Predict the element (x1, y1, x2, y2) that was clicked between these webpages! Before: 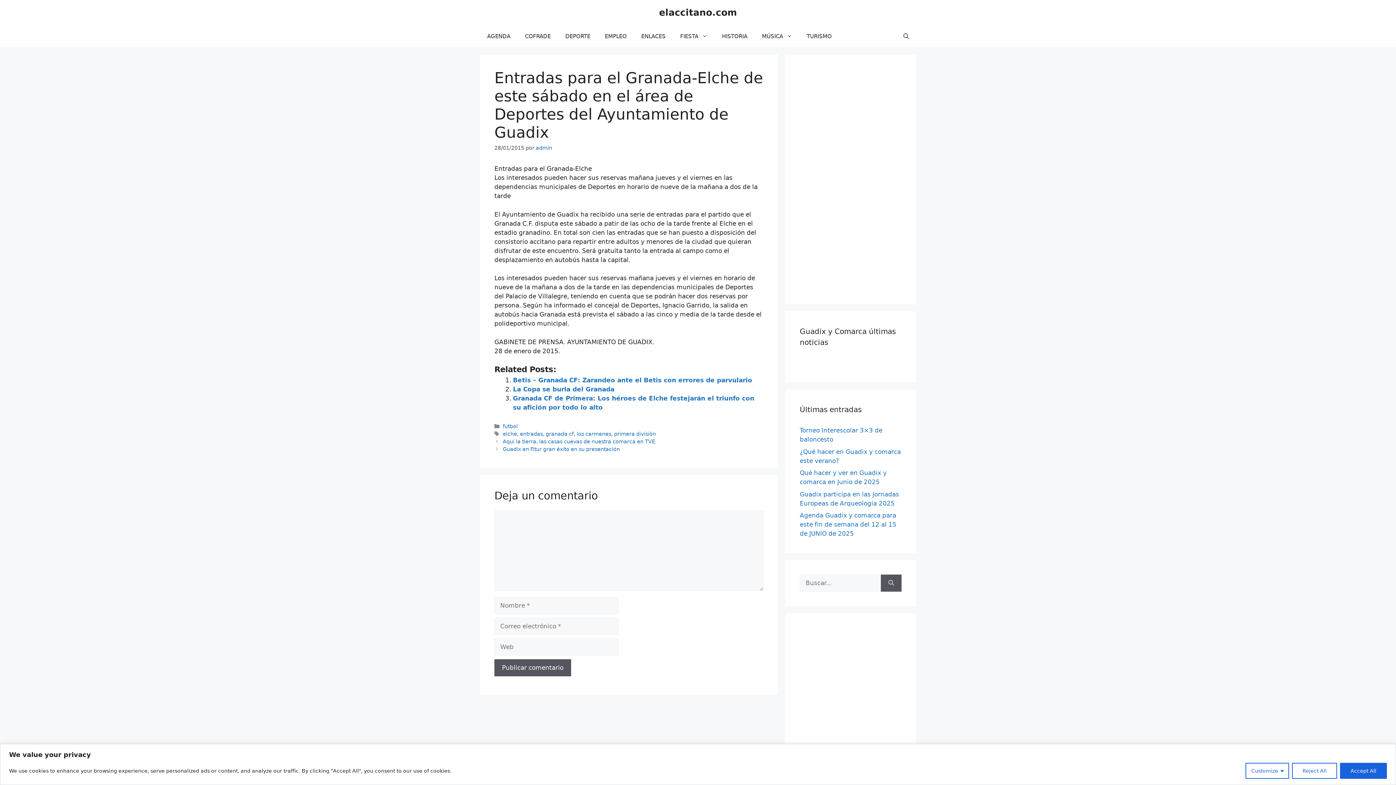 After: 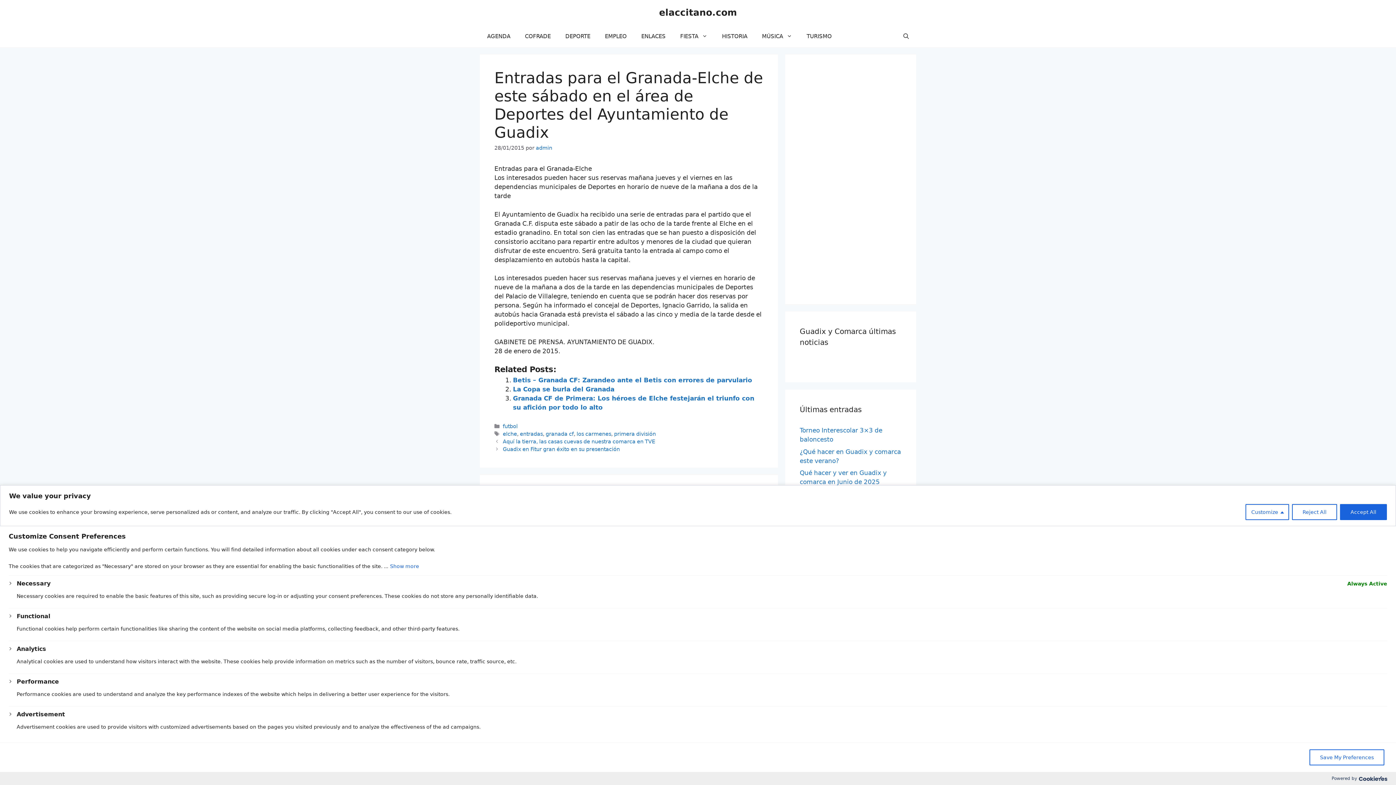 Action: bbox: (1245, 763, 1289, 779) label: Customize